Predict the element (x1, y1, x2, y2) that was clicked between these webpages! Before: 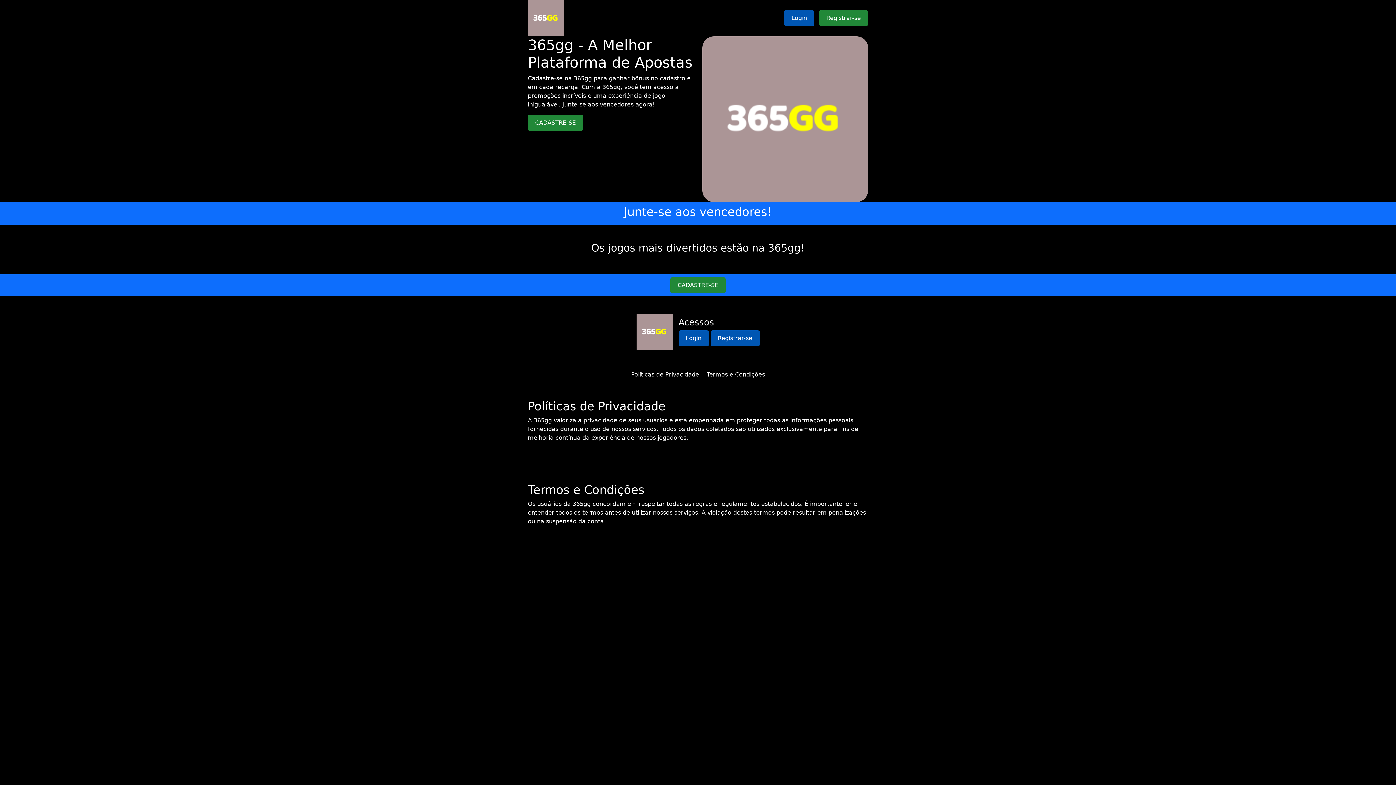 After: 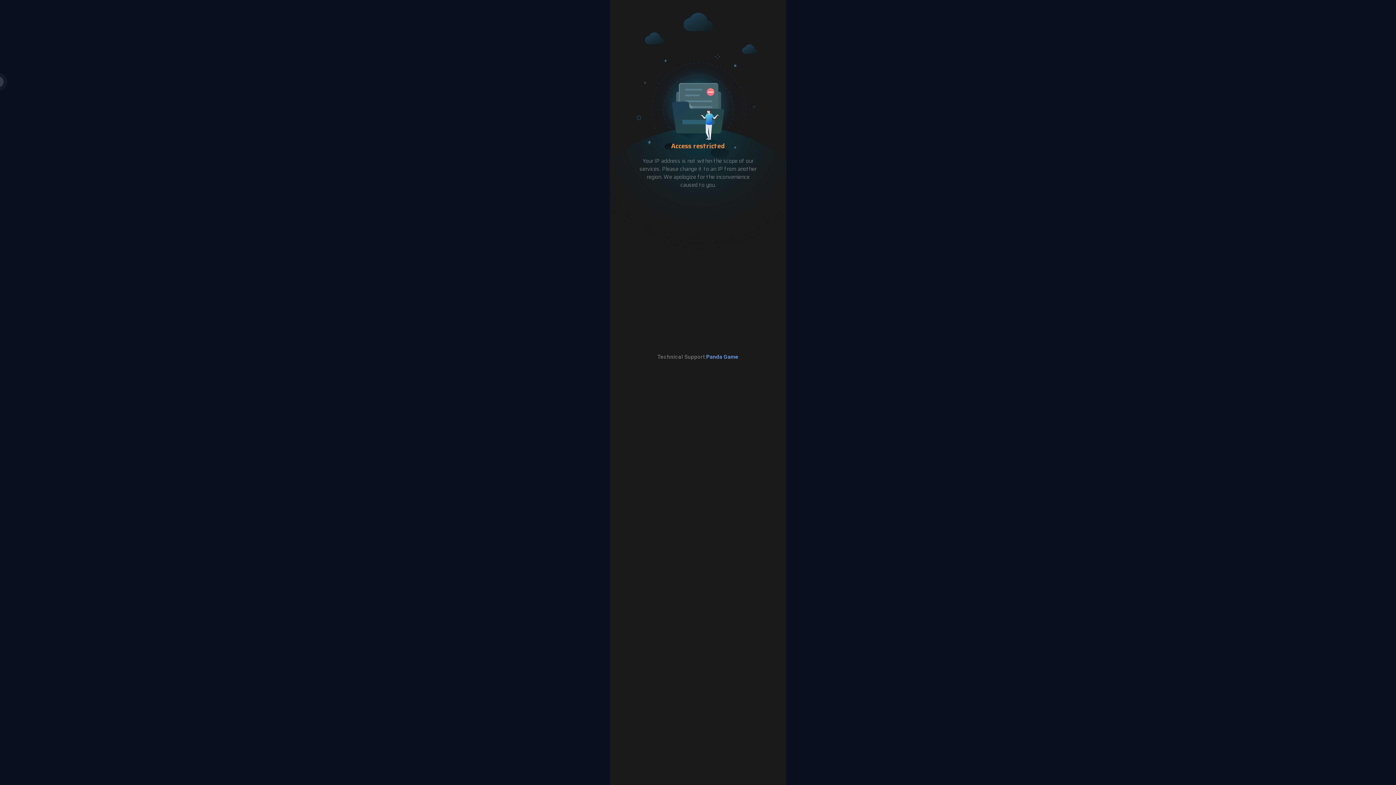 Action: label: Login bbox: (784, 10, 814, 26)